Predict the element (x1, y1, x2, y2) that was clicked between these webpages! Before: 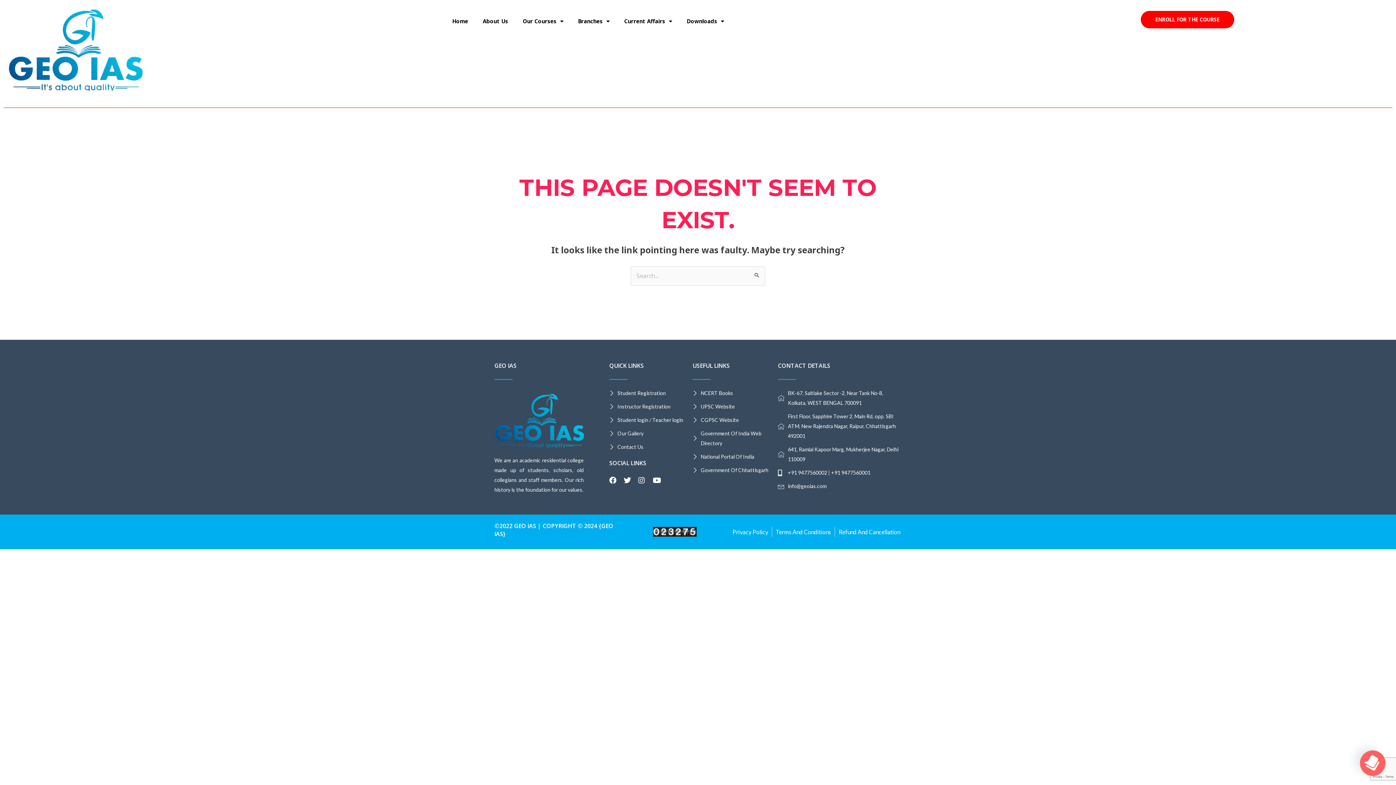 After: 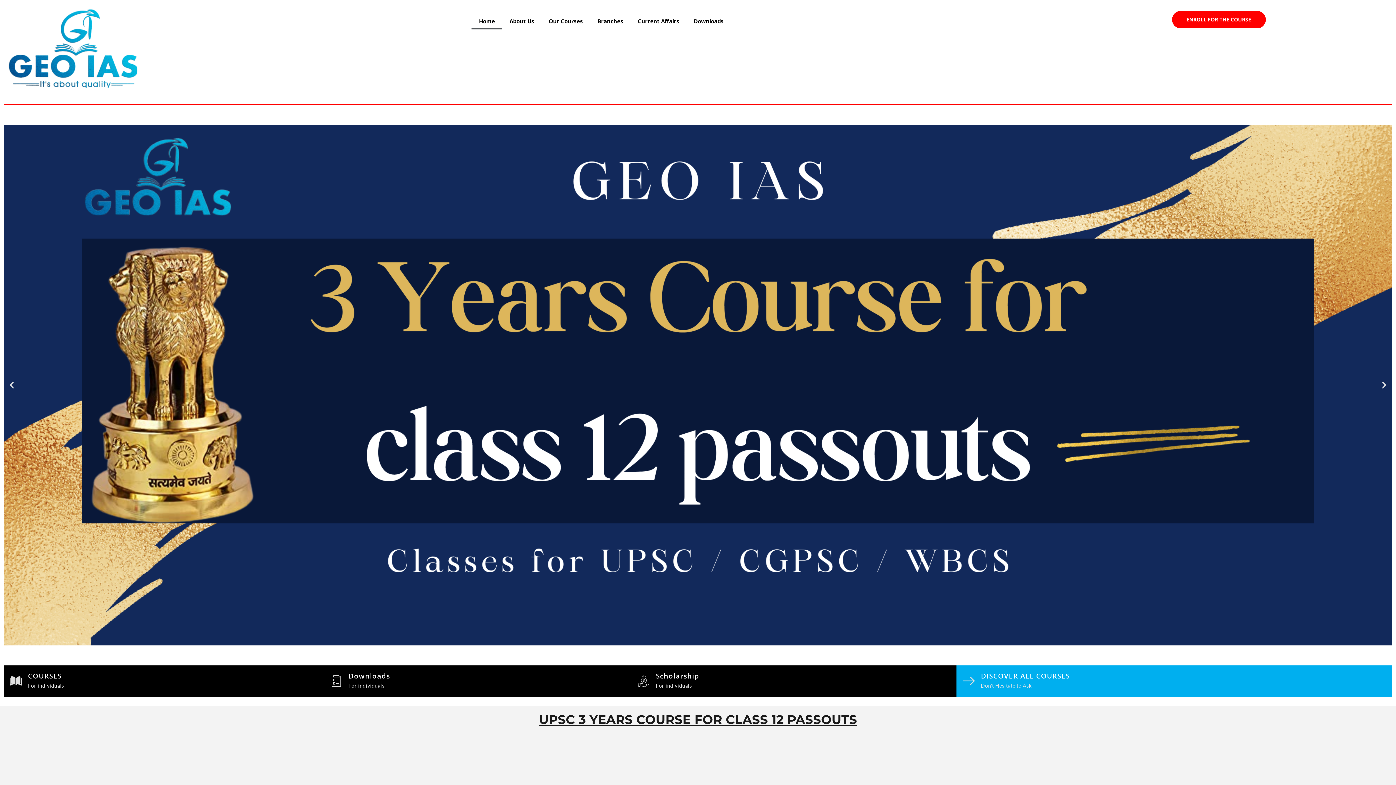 Action: bbox: (7, 7, 142, 91)